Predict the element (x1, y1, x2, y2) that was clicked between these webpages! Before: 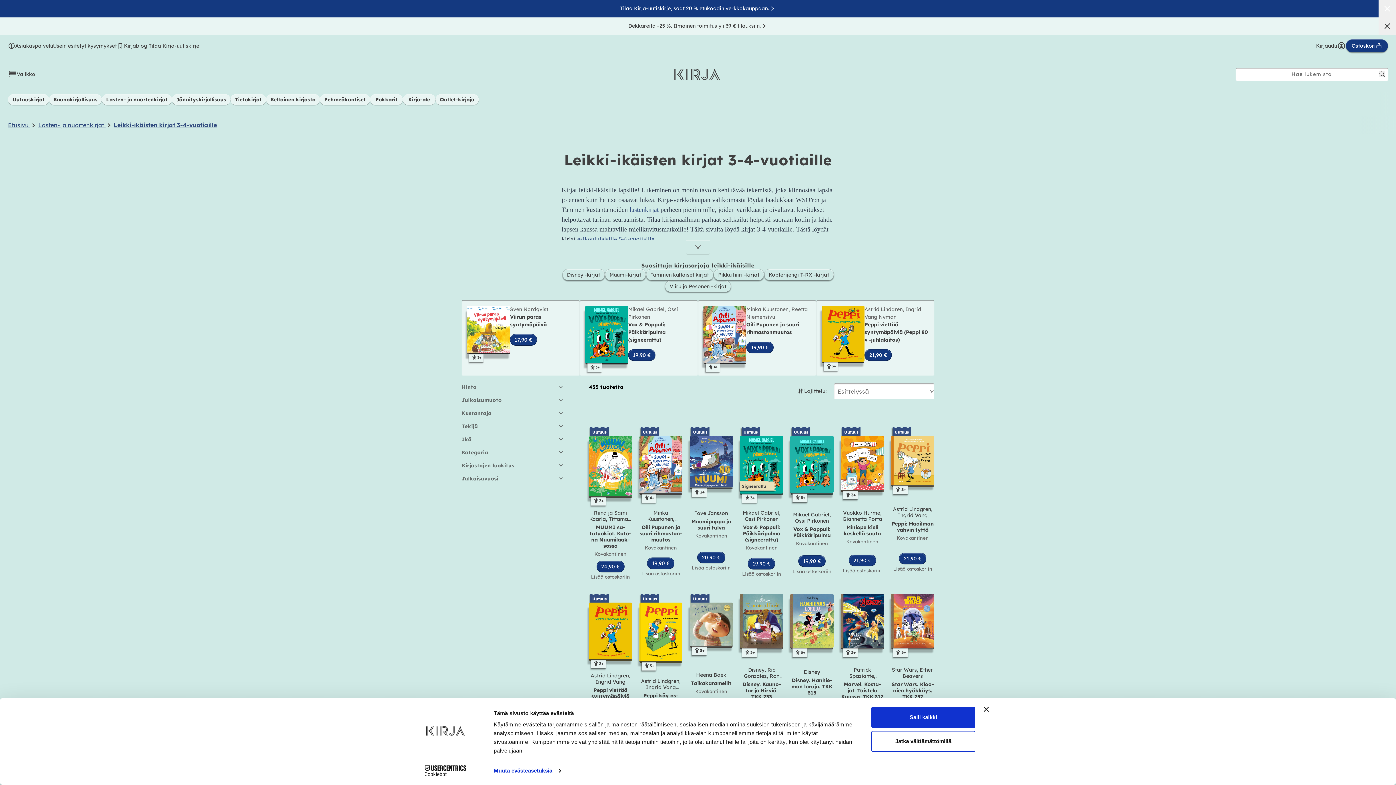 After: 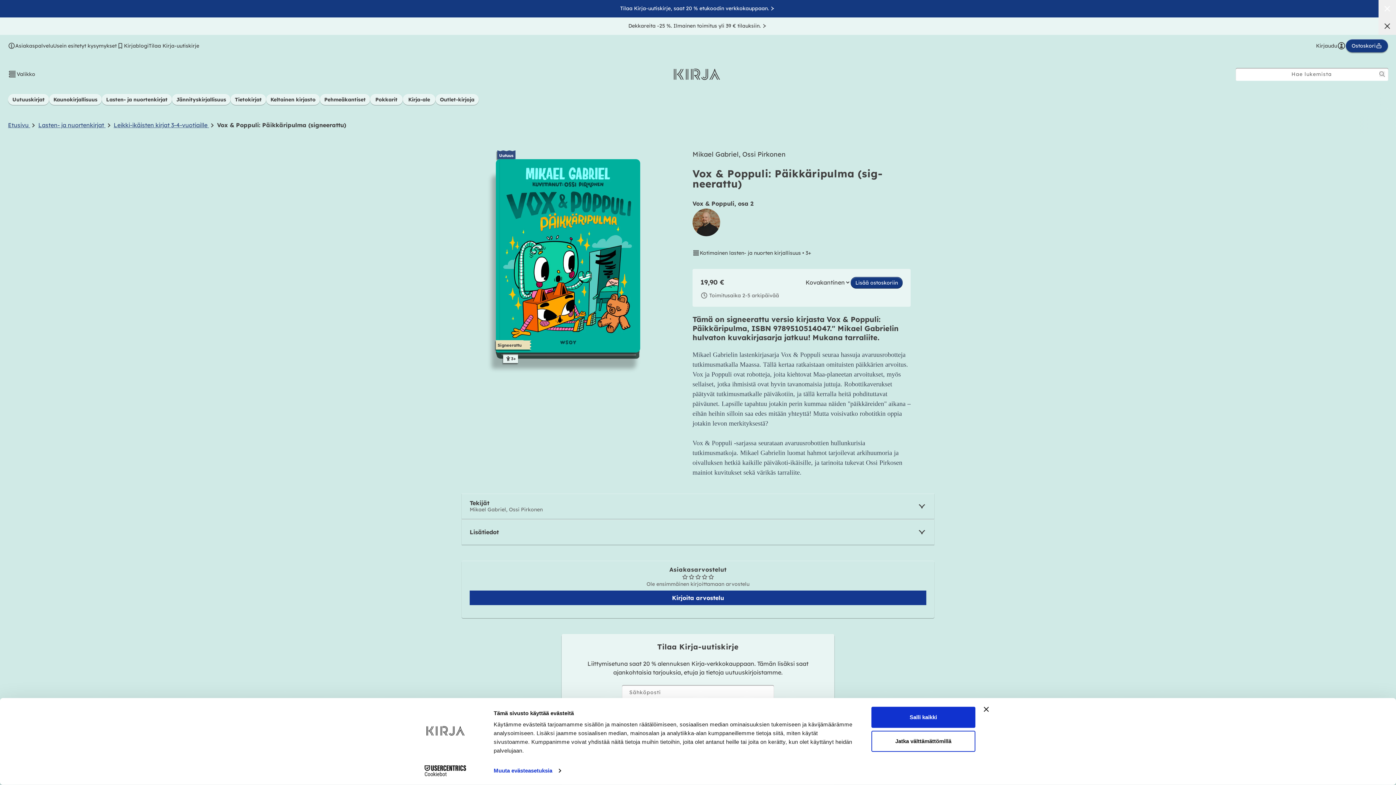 Action: bbox: (628, 321, 665, 343) label: Vox & Poppuli: Päikkäripulma (signeerattu)